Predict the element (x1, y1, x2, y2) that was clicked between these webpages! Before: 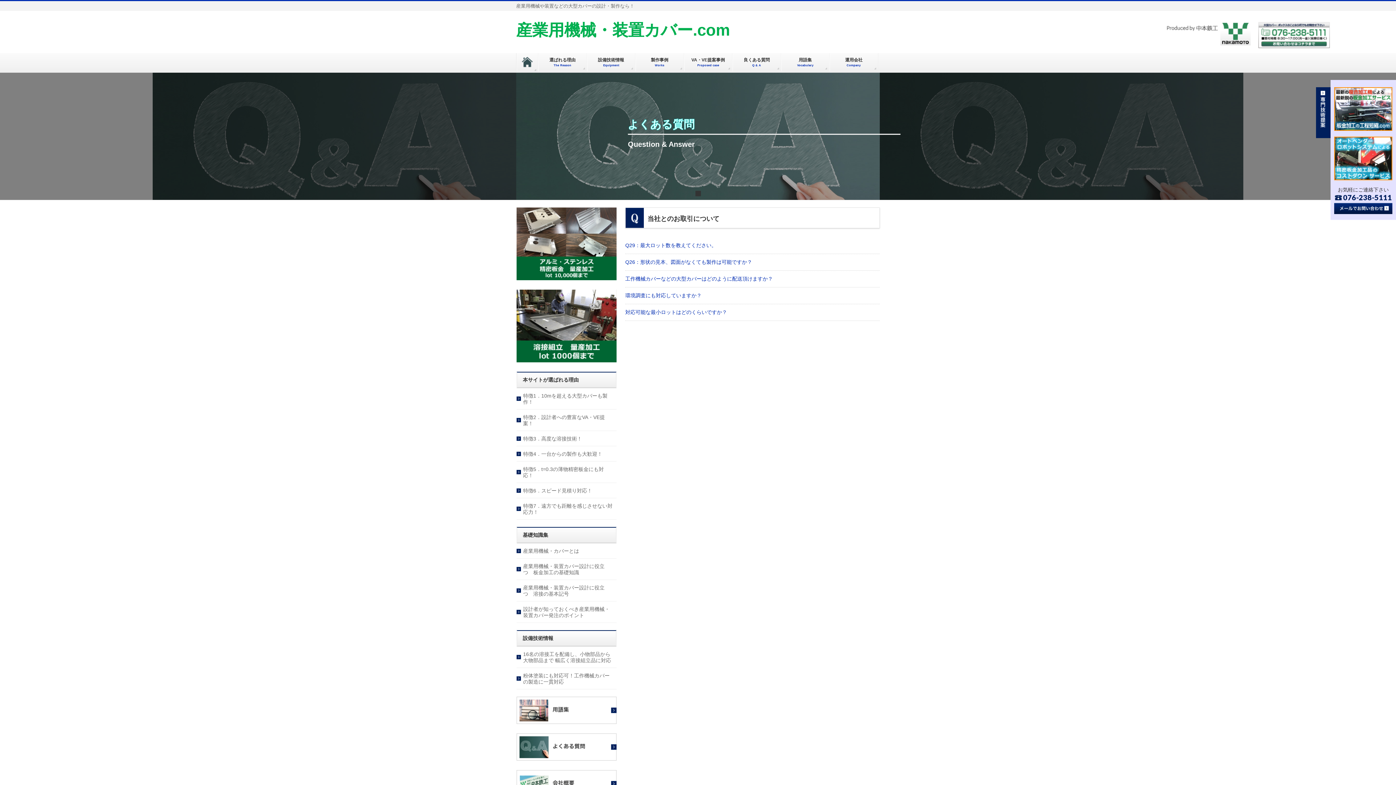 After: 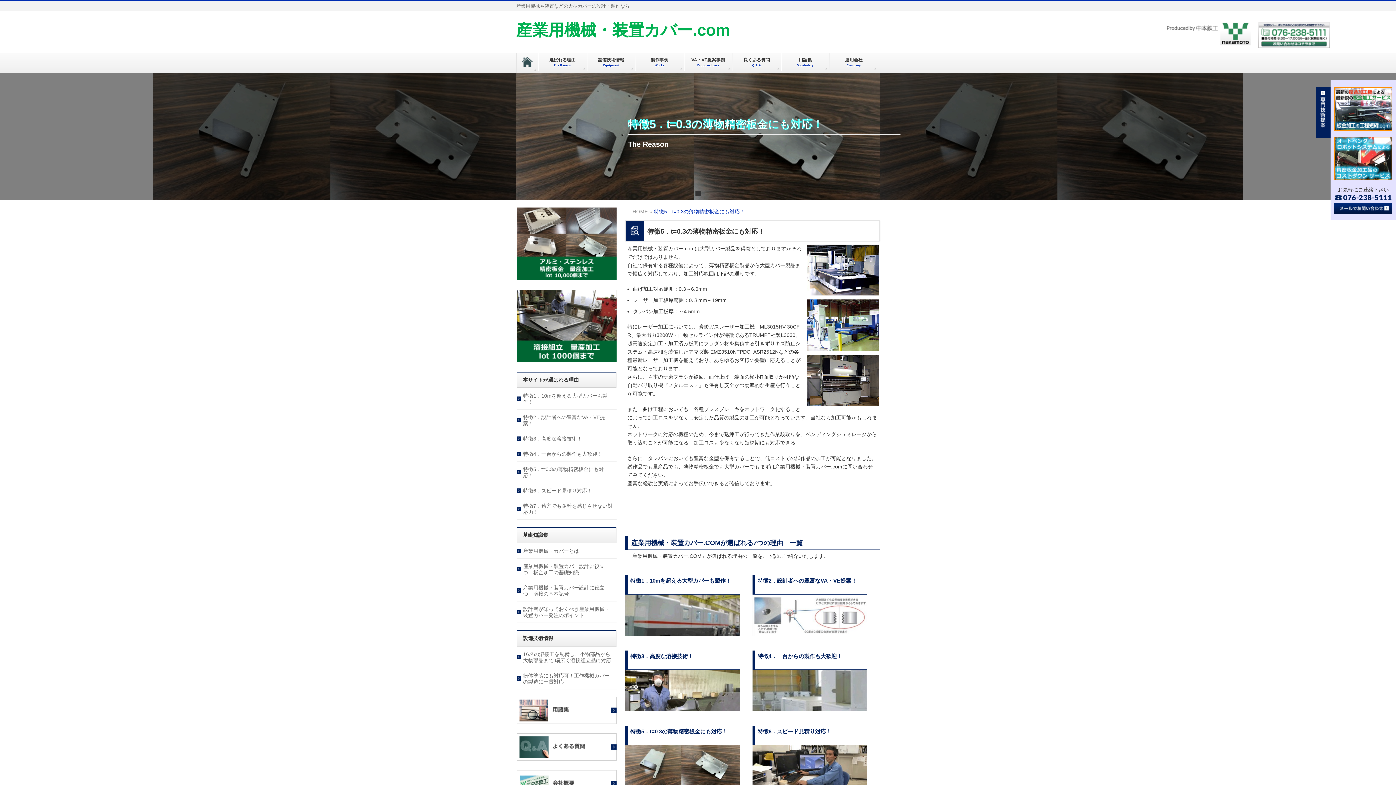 Action: label: 特徴5．t=0.3の薄物精密板金にも対応！ bbox: (516, 461, 616, 482)